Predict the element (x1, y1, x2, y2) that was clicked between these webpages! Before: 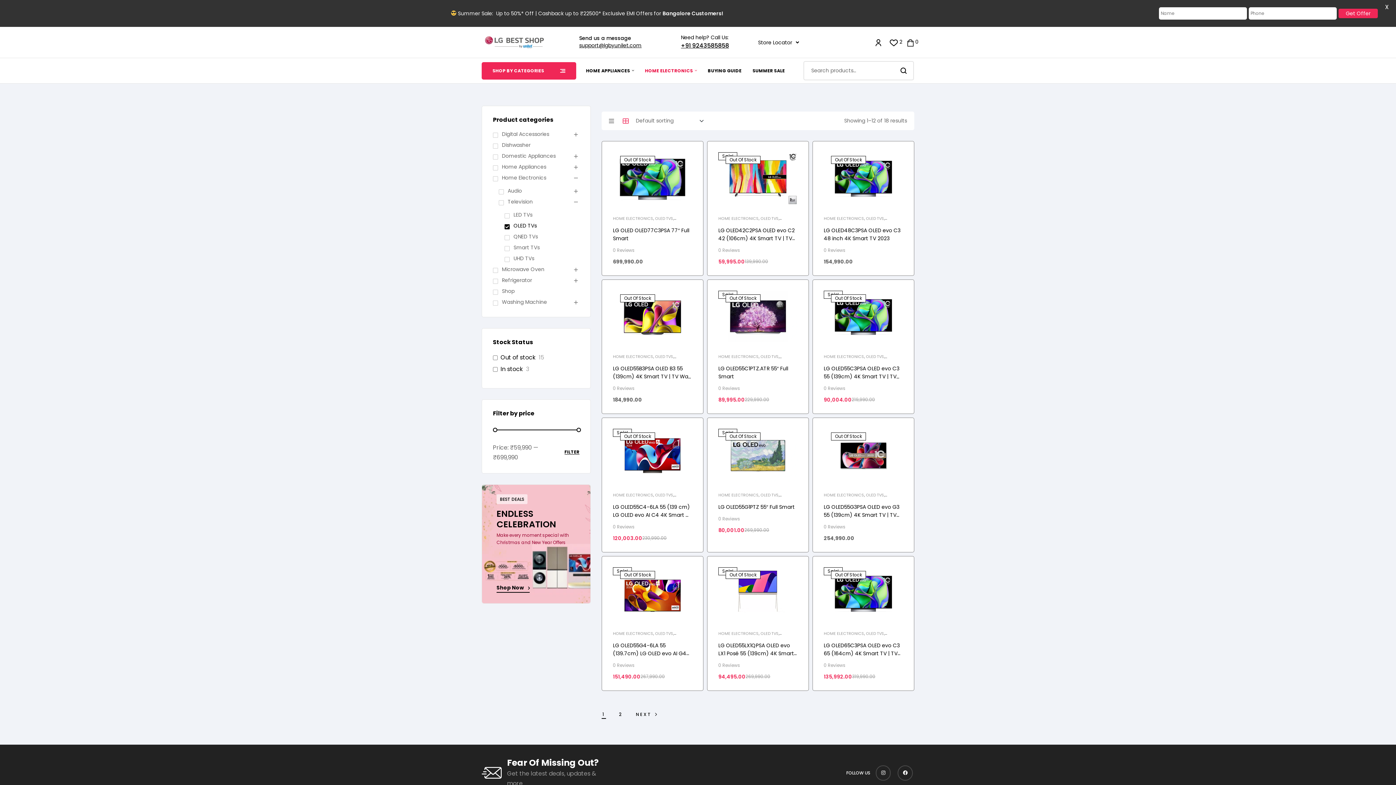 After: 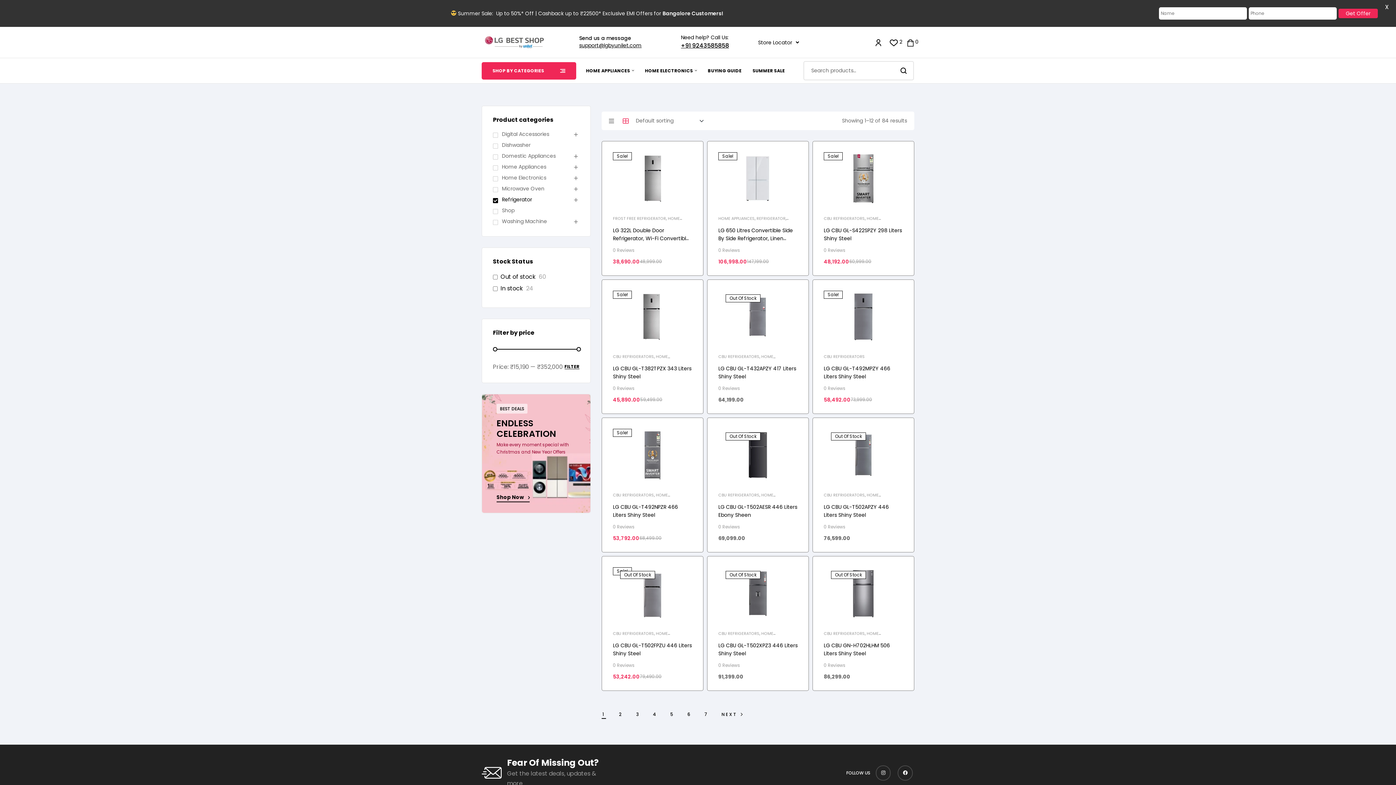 Action: label: Refrigerator bbox: (502, 276, 532, 284)